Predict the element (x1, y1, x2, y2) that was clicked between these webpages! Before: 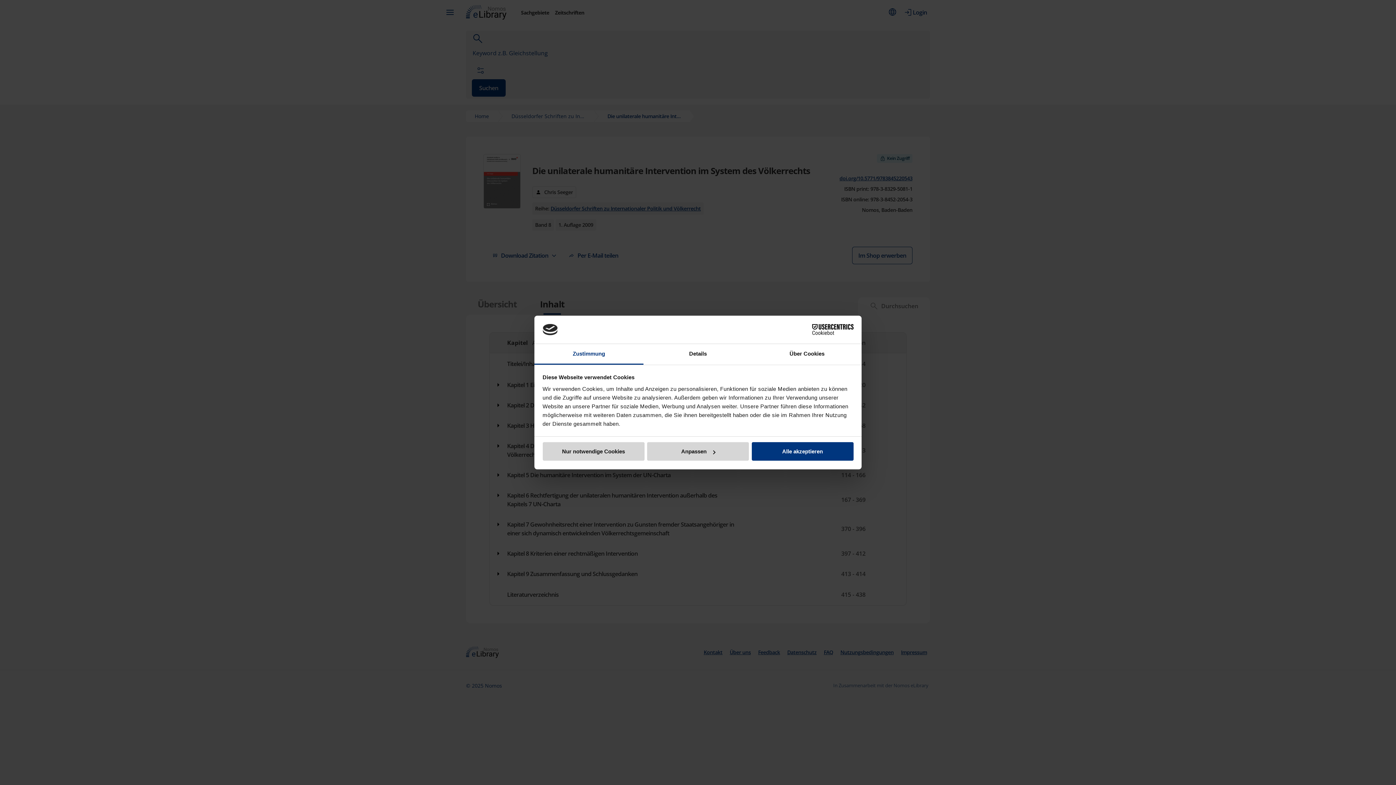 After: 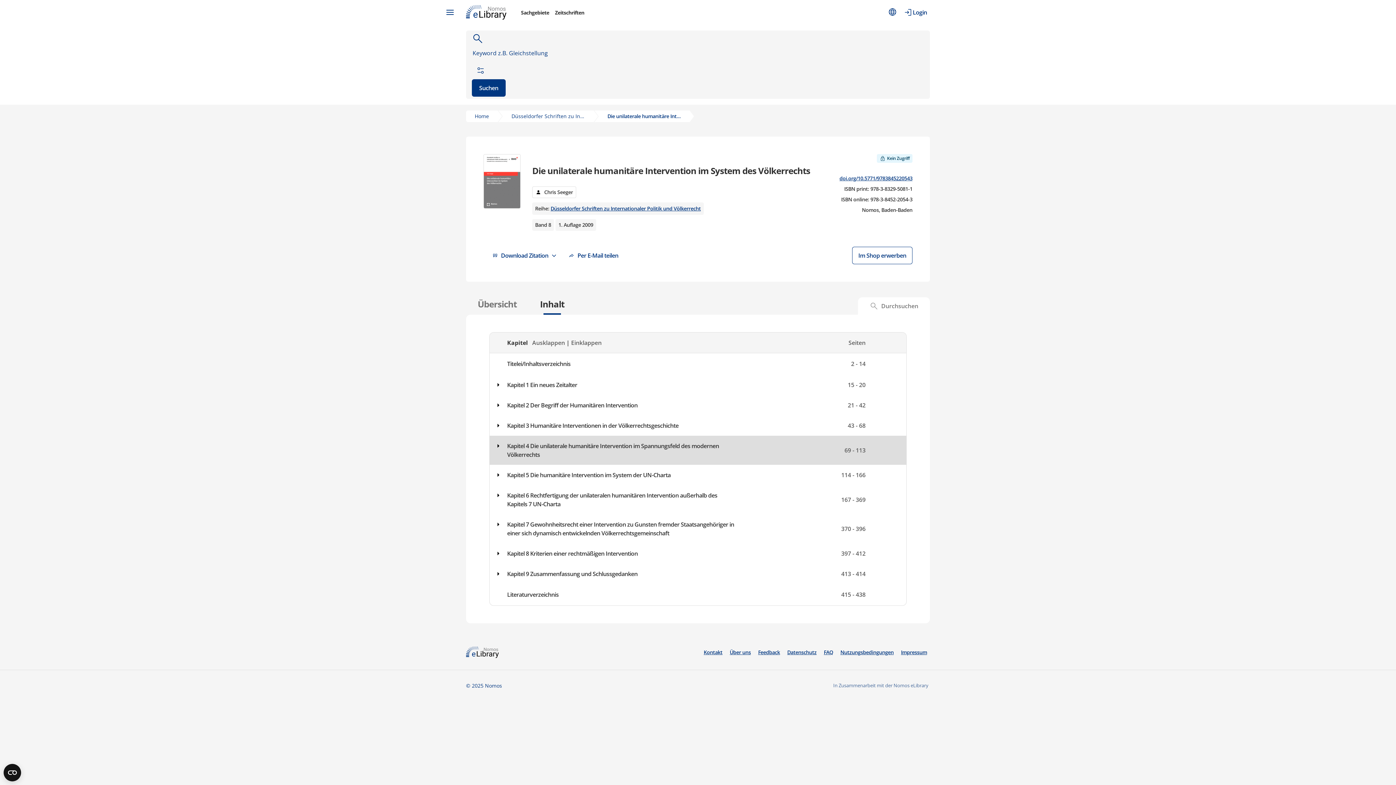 Action: label: Nur notwendige Cookies bbox: (542, 442, 644, 461)